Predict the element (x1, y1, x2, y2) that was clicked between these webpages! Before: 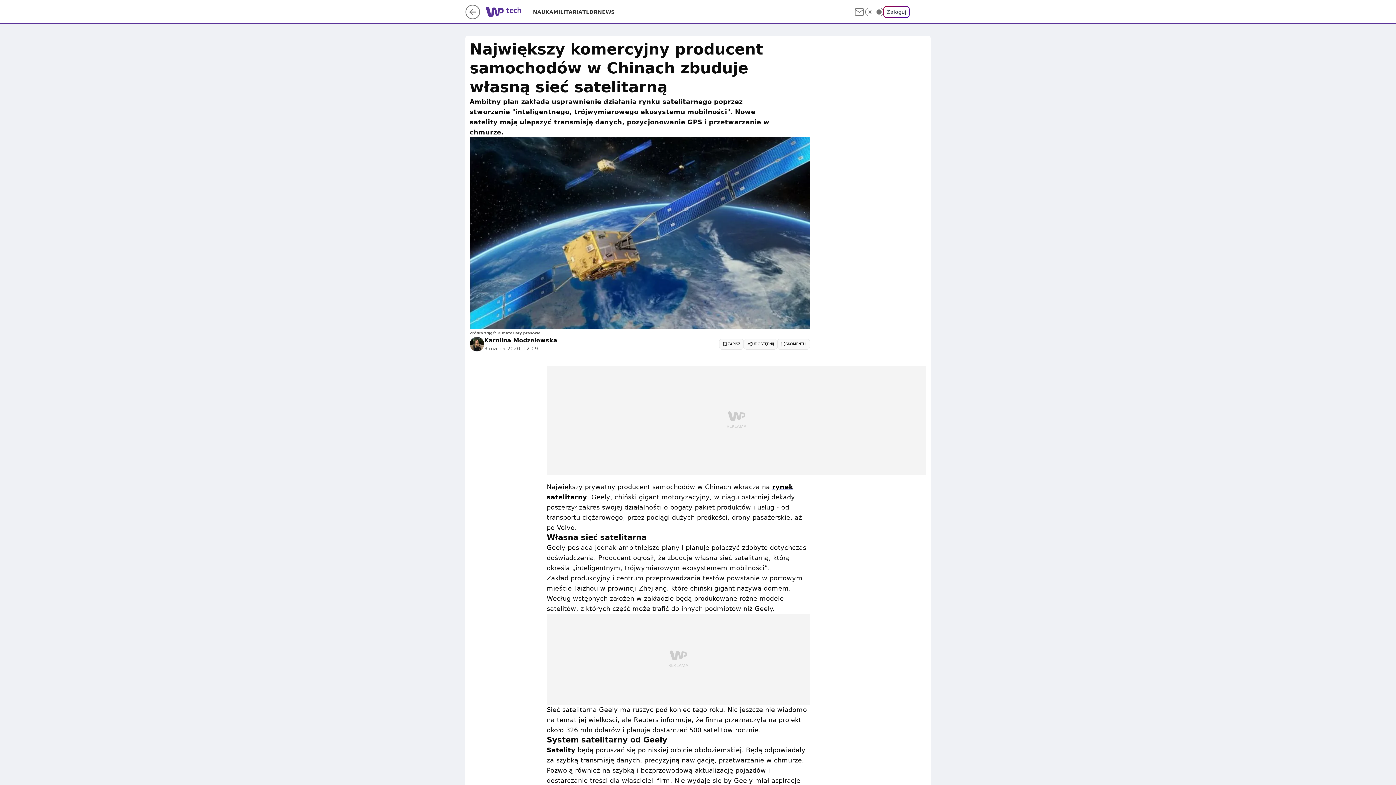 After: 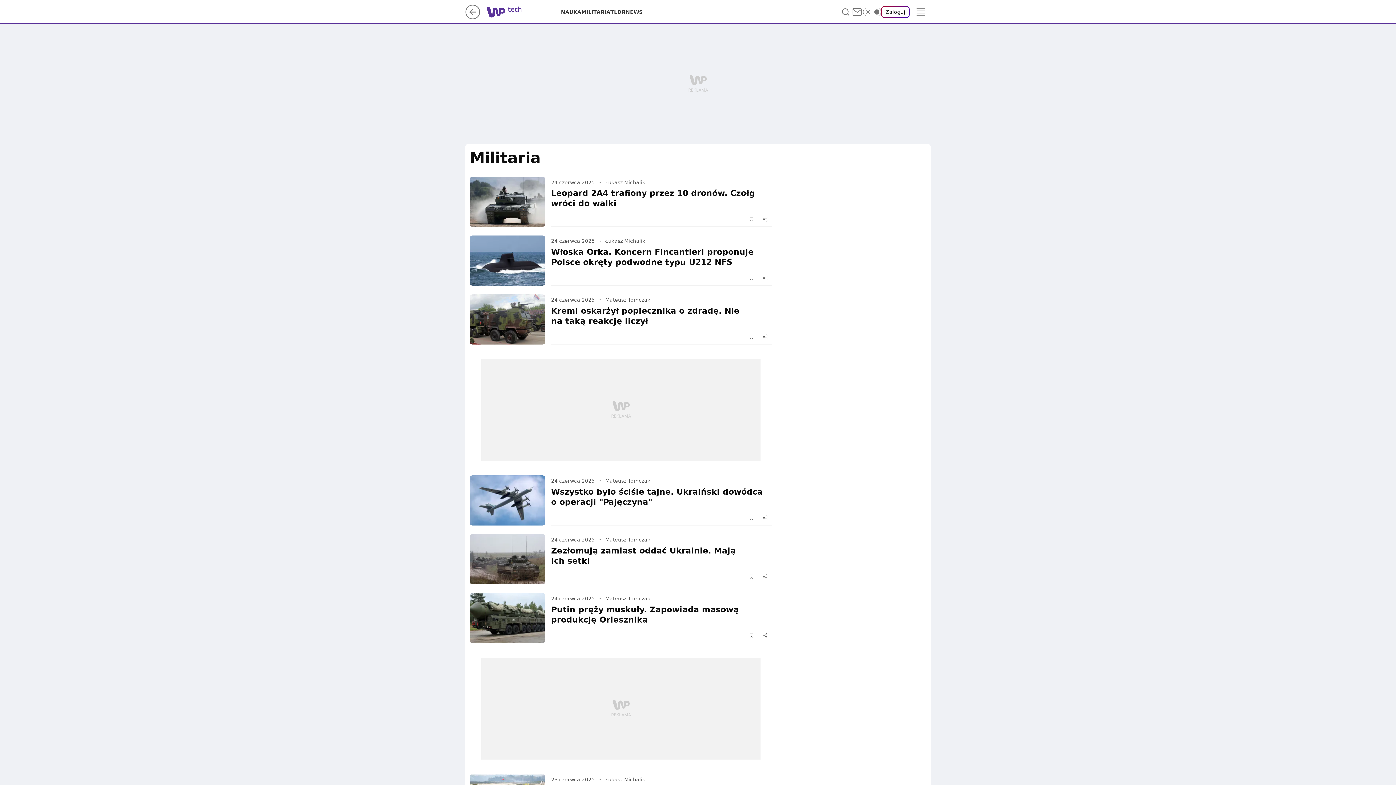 Action: label: MILITARIA bbox: (553, 8, 582, 15)